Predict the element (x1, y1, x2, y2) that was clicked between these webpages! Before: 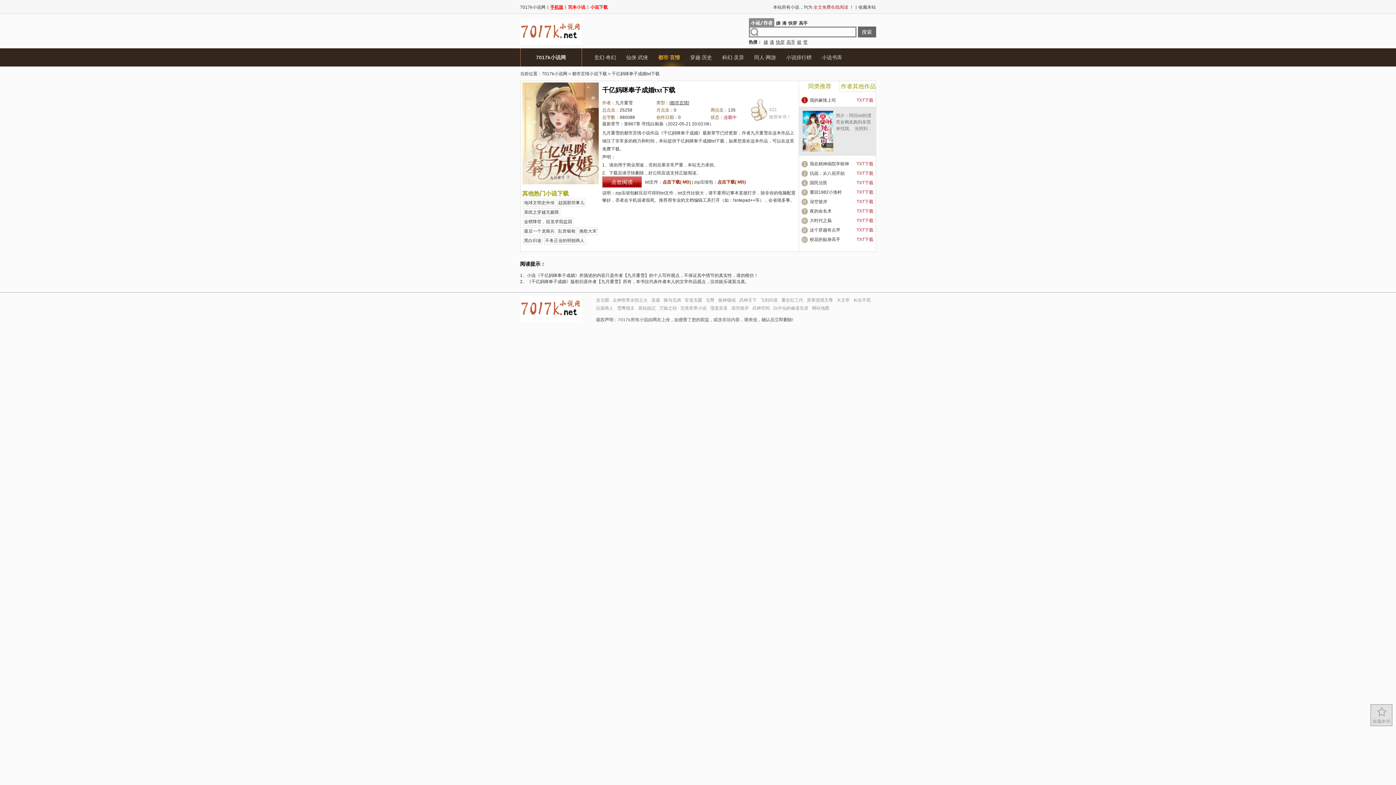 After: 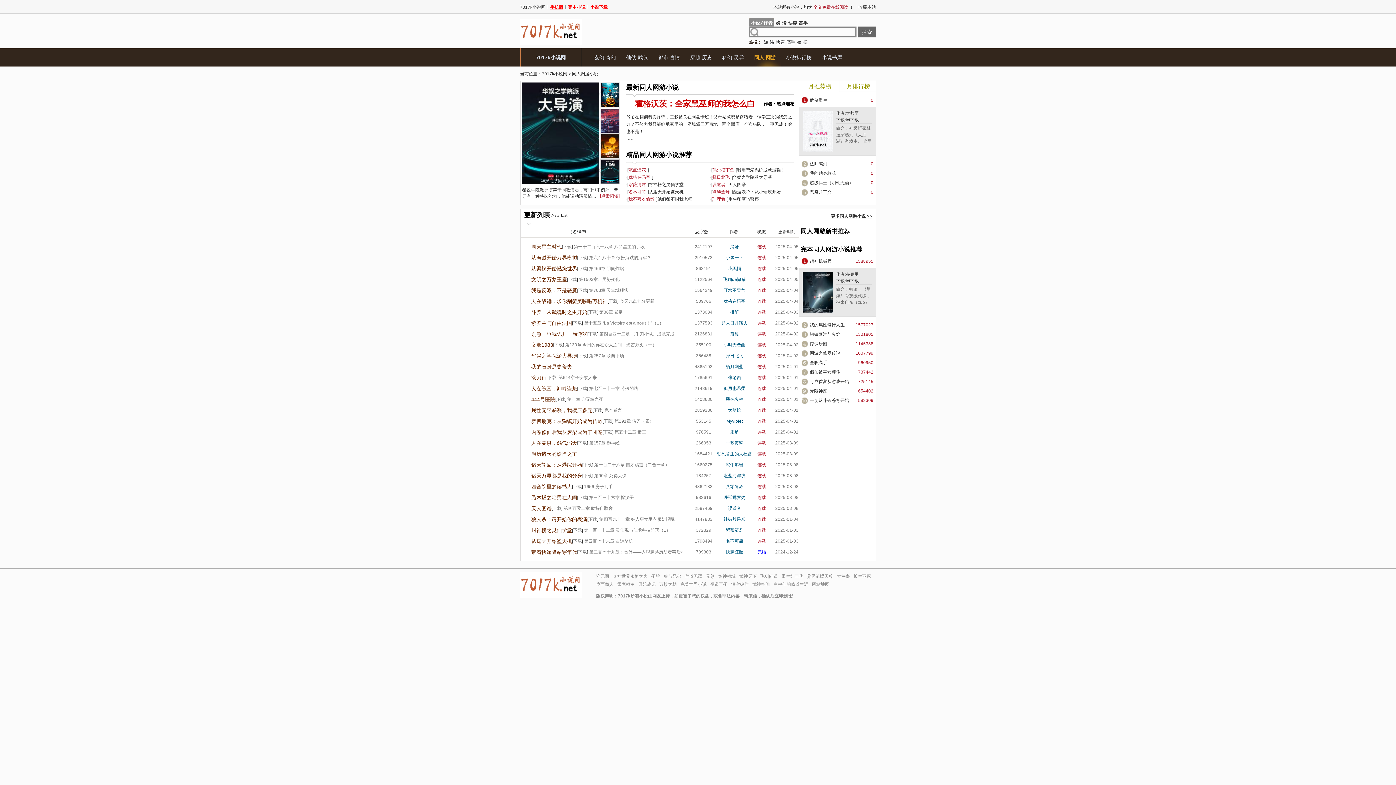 Action: bbox: (749, 48, 781, 66) label: 同人·网游